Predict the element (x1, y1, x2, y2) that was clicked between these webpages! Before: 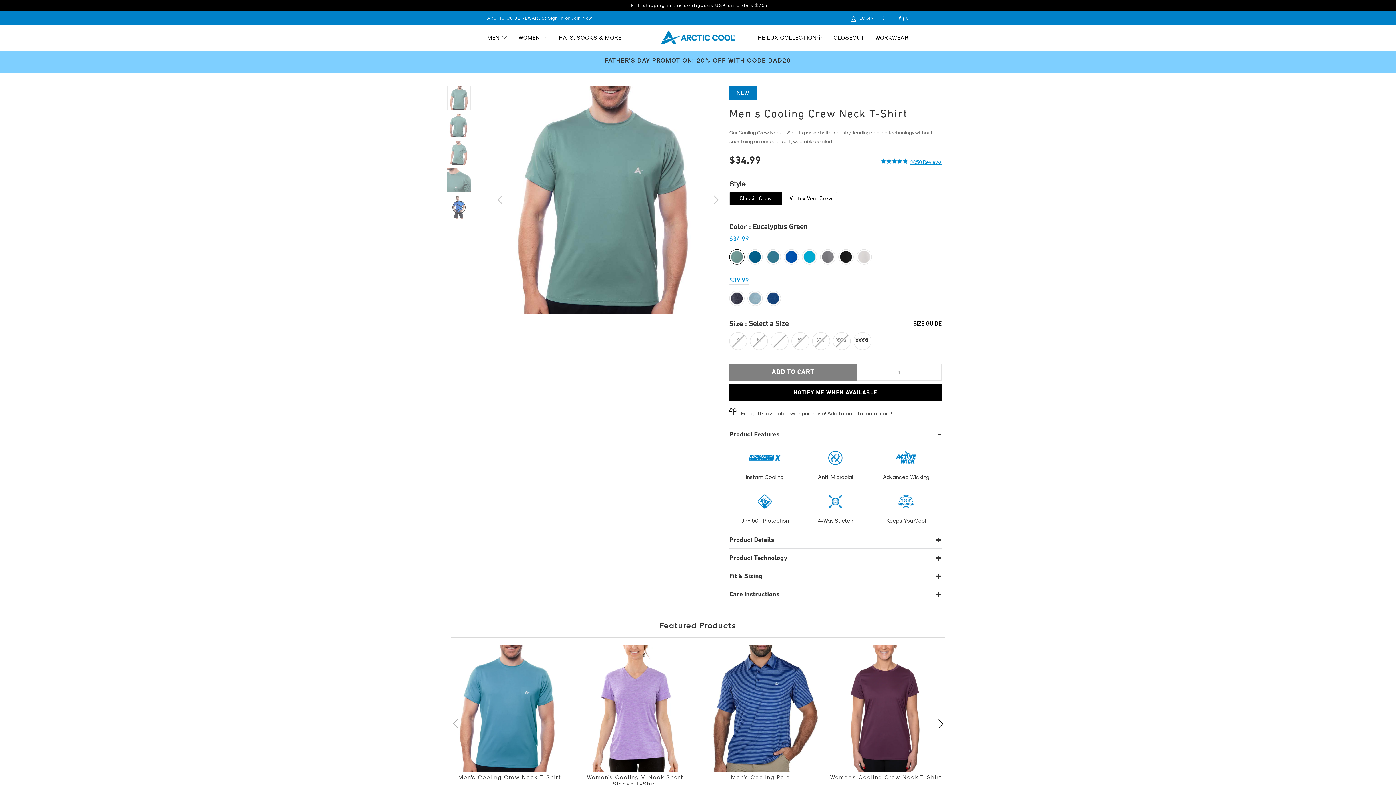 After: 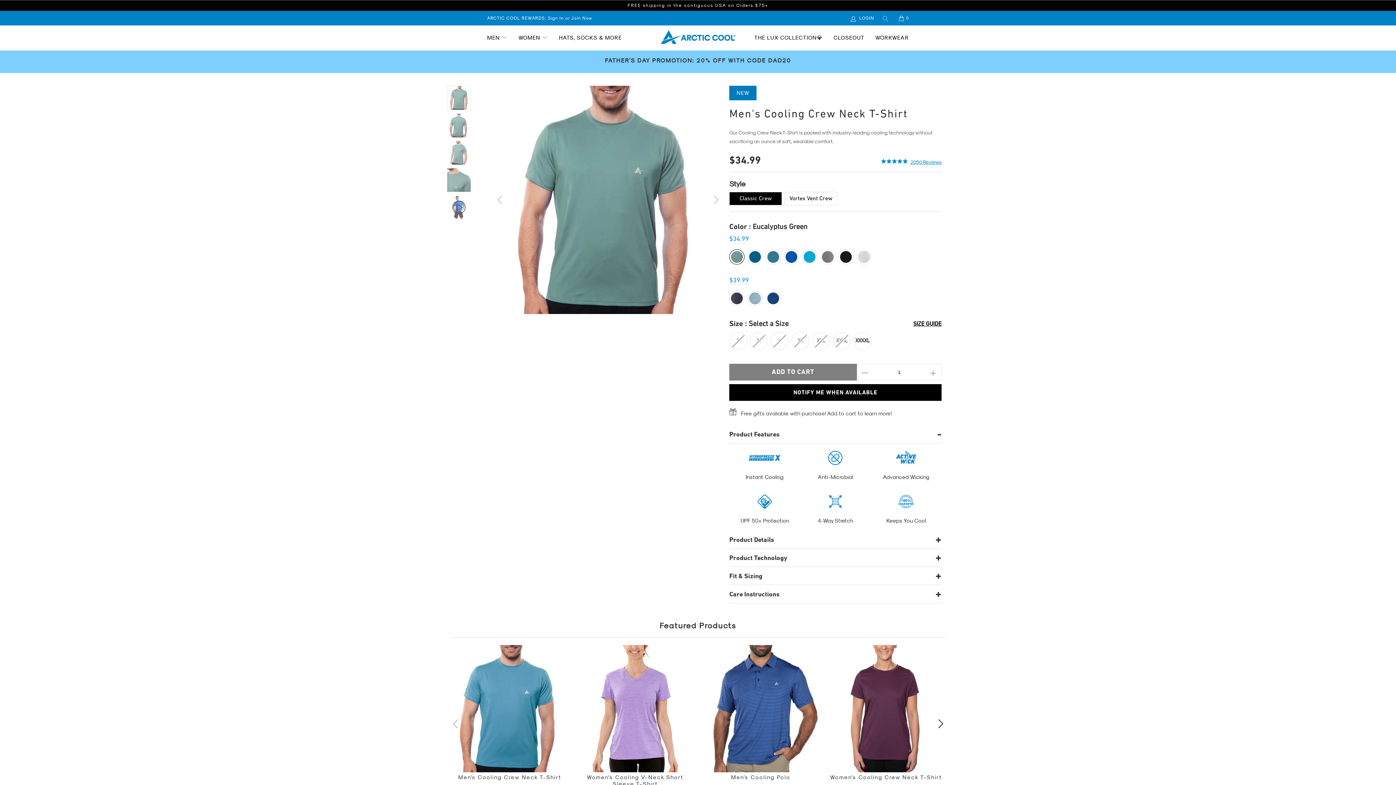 Action: bbox: (450, 620, 945, 632) label: Featured Products